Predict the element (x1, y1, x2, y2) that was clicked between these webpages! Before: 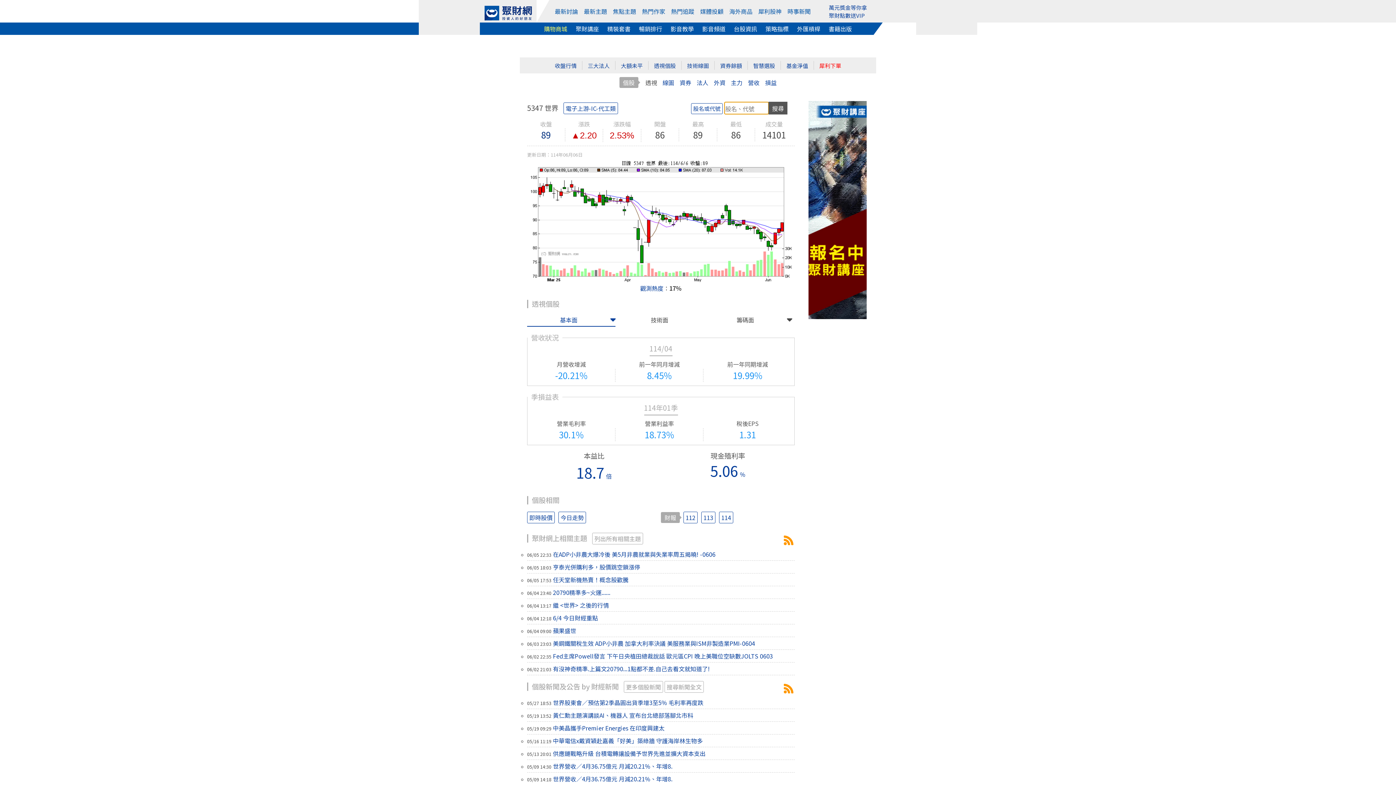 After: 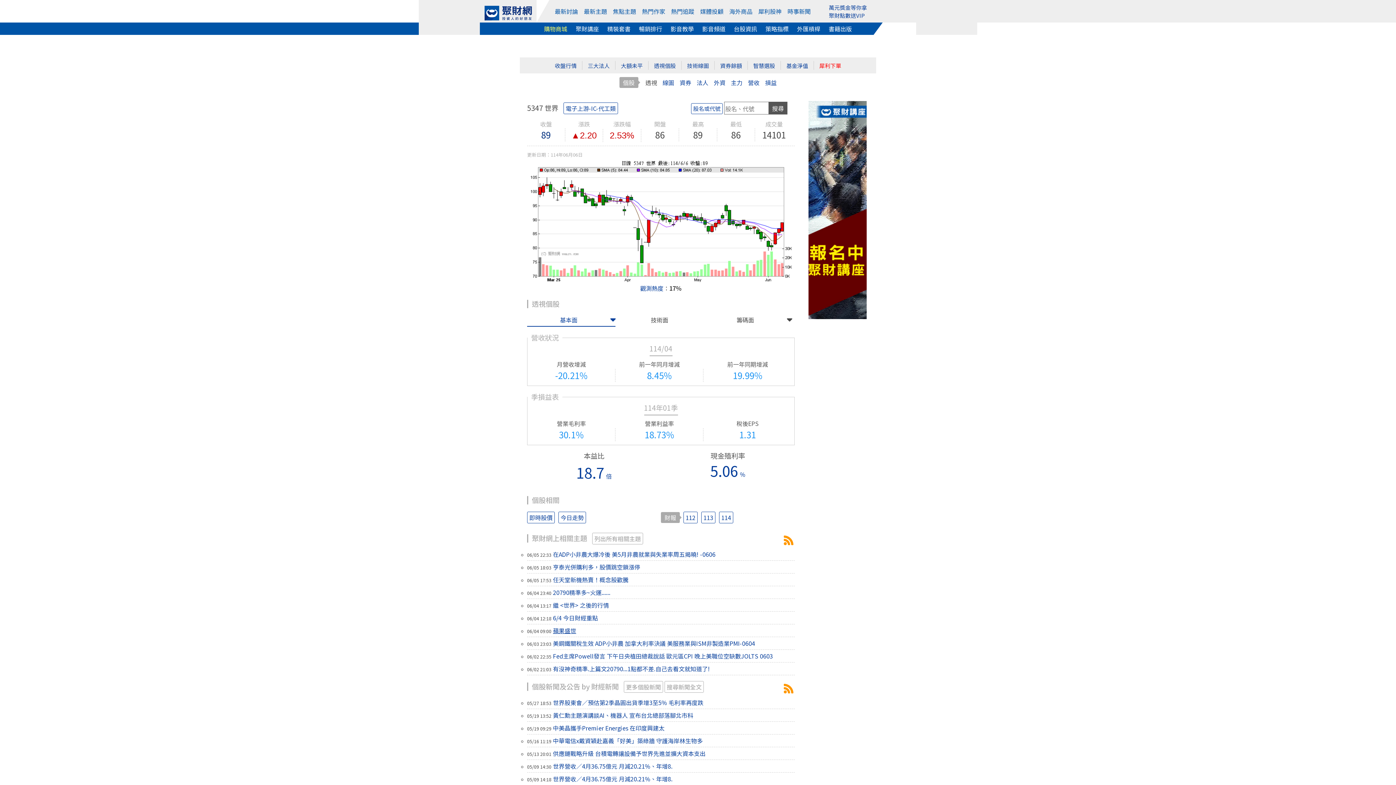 Action: label: 蘋果盛世 bbox: (553, 626, 576, 635)